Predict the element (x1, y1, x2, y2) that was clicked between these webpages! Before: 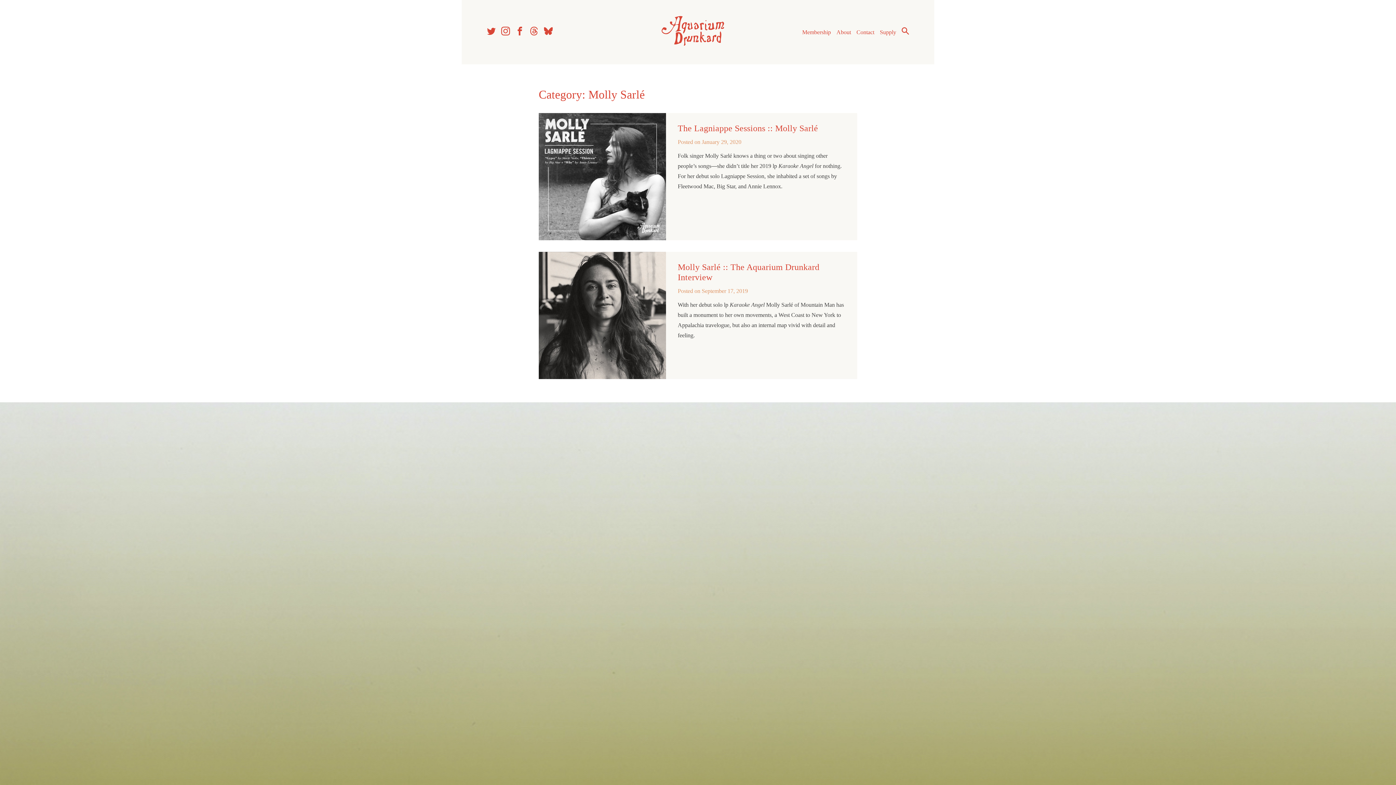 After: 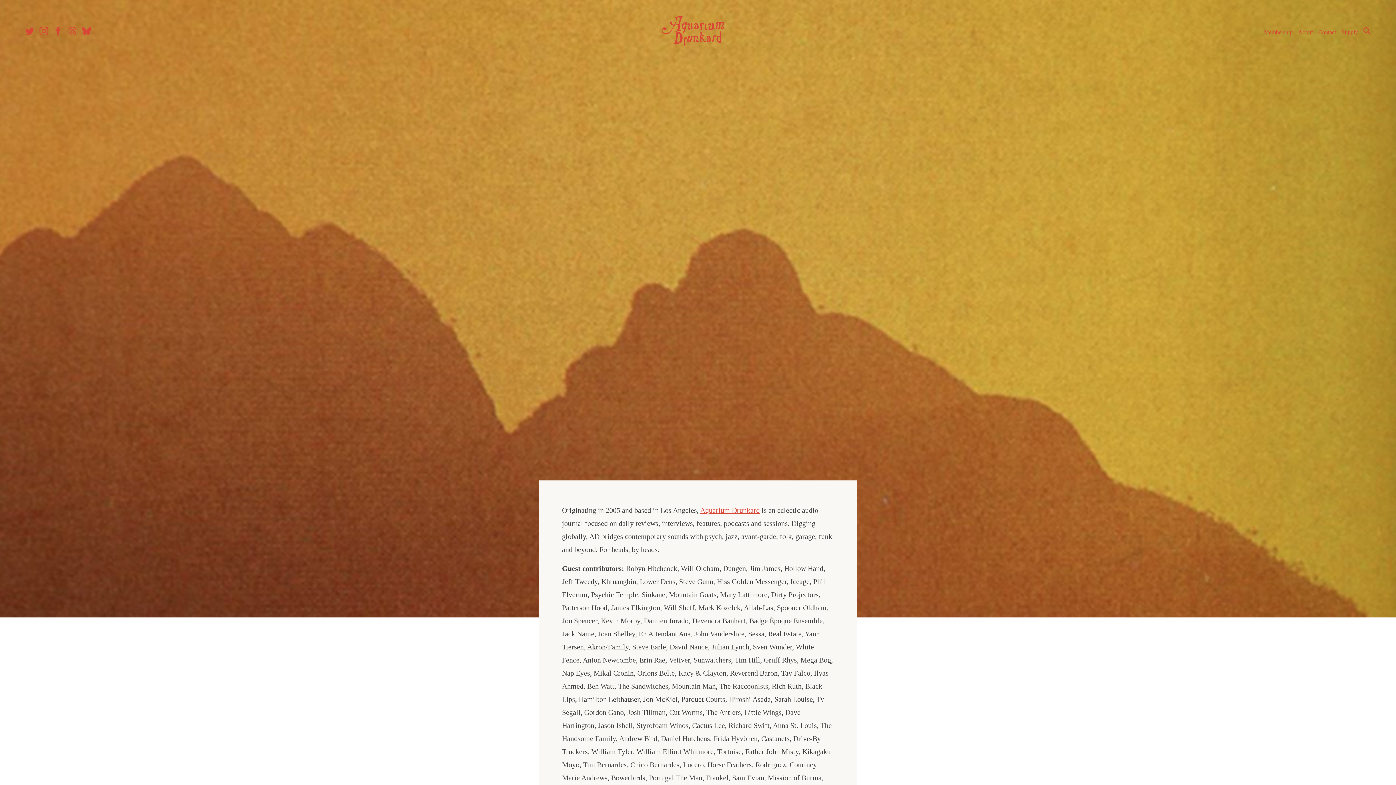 Action: bbox: (836, 28, 851, 36) label: About